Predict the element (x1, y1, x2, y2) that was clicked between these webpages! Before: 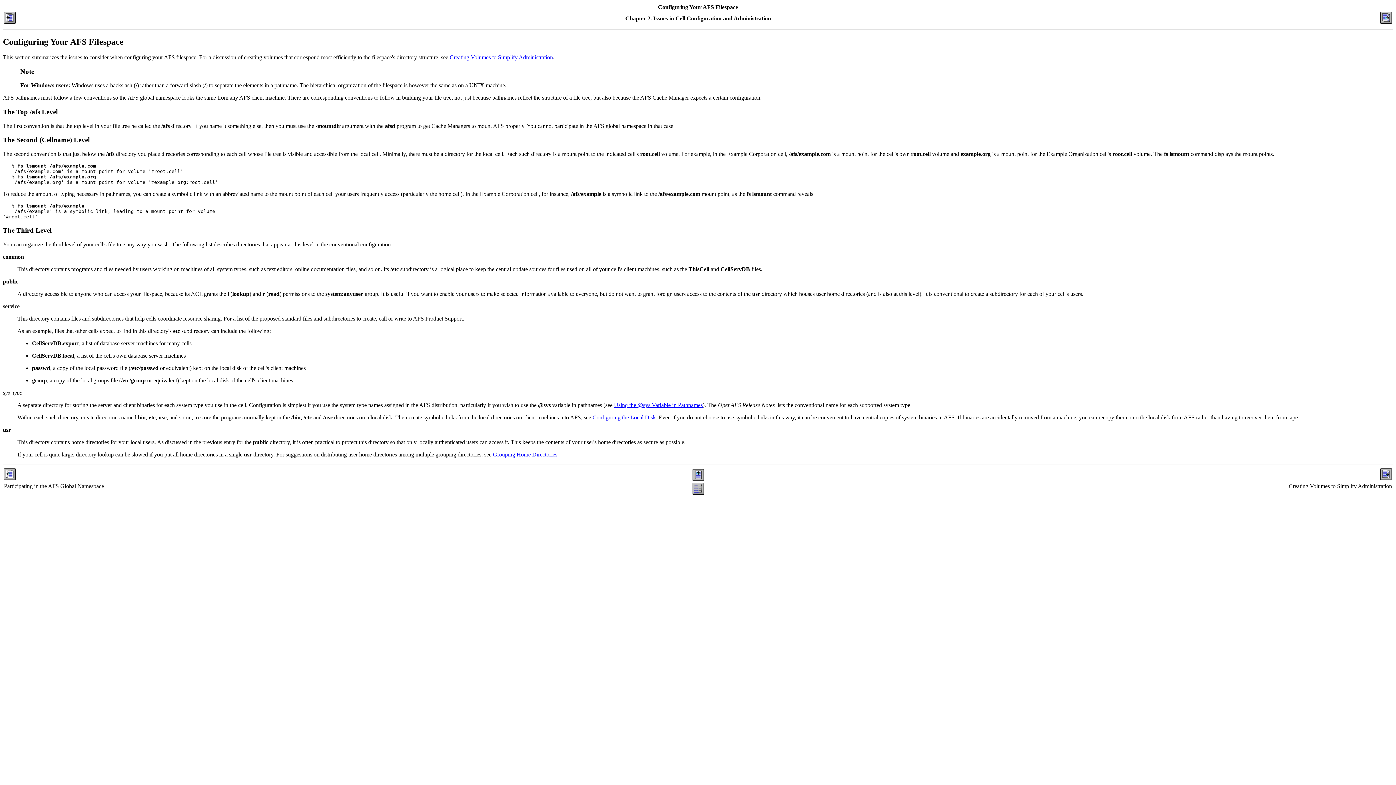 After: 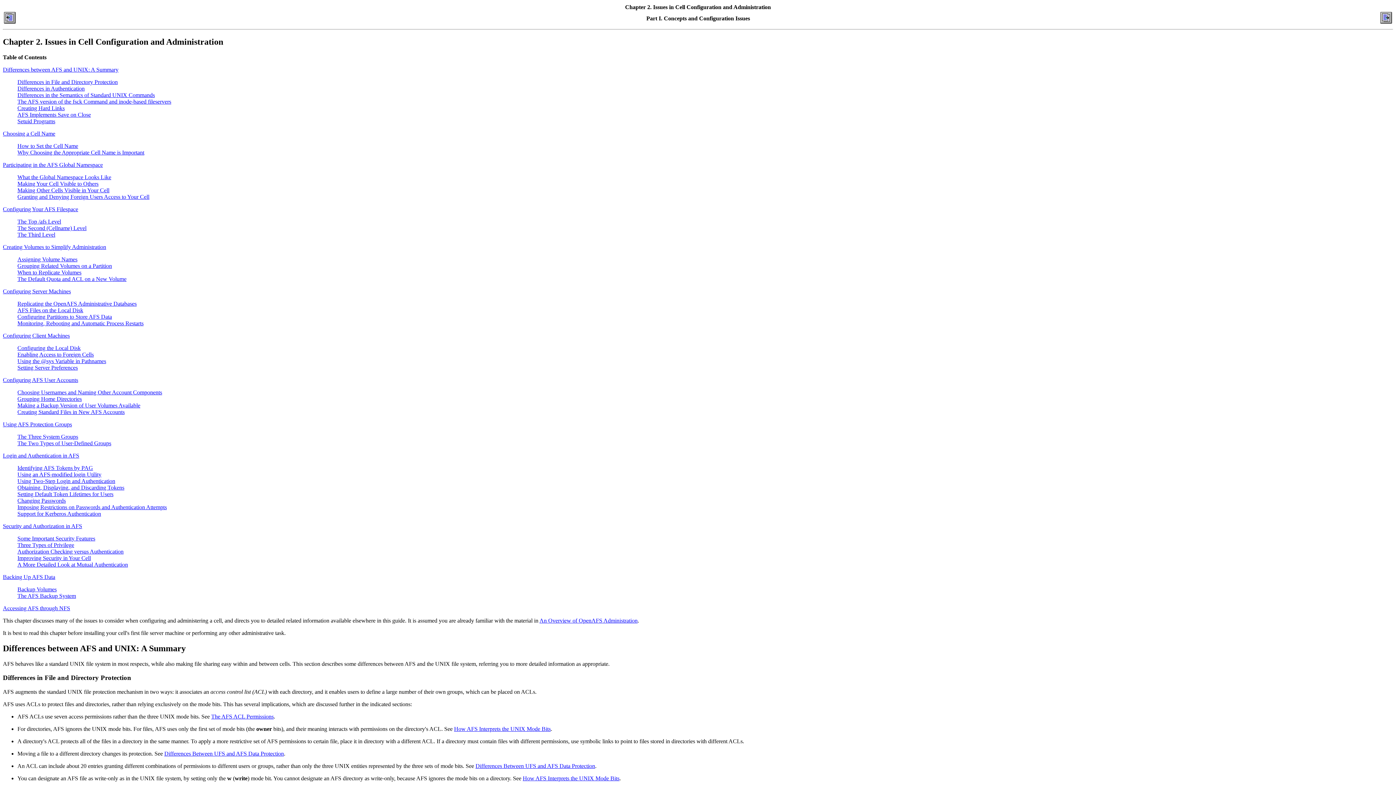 Action: bbox: (692, 475, 704, 482)